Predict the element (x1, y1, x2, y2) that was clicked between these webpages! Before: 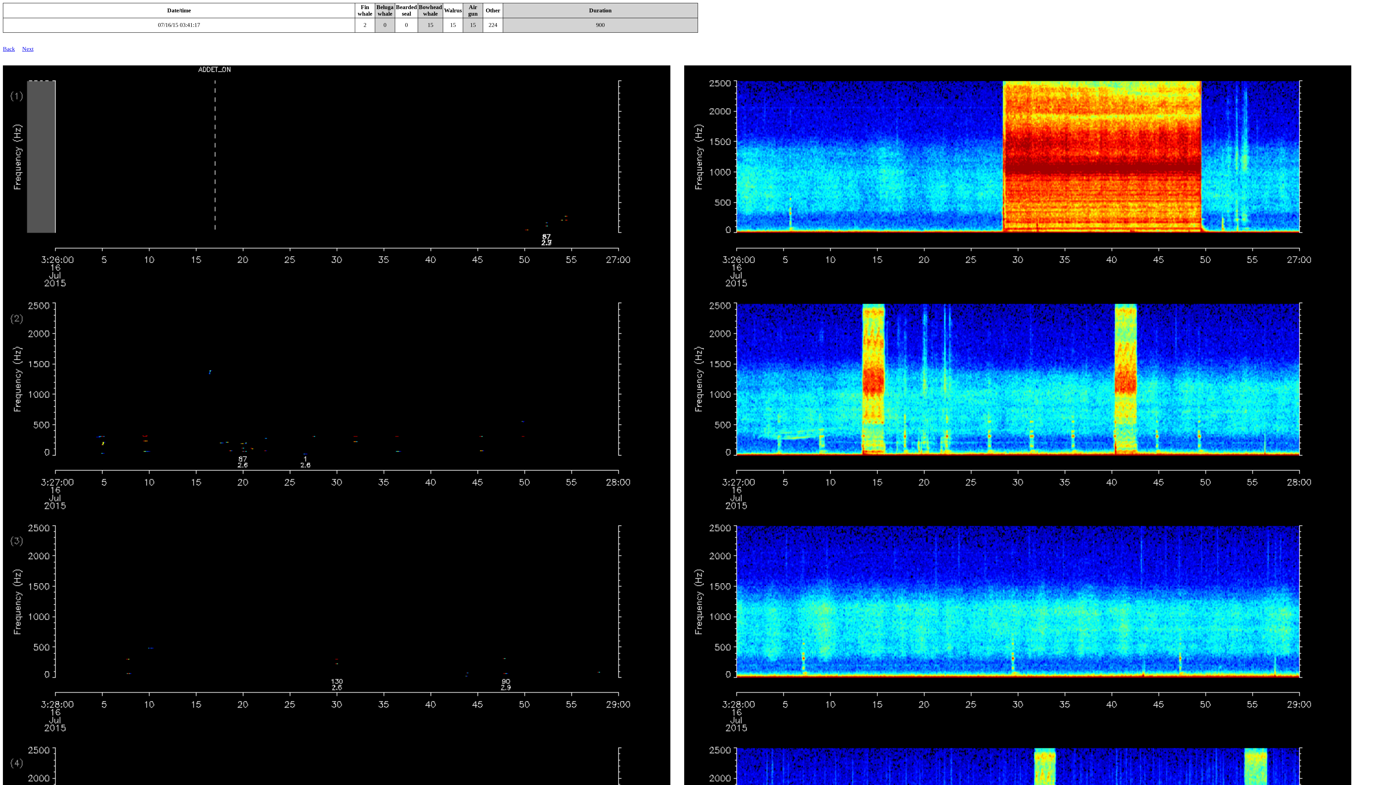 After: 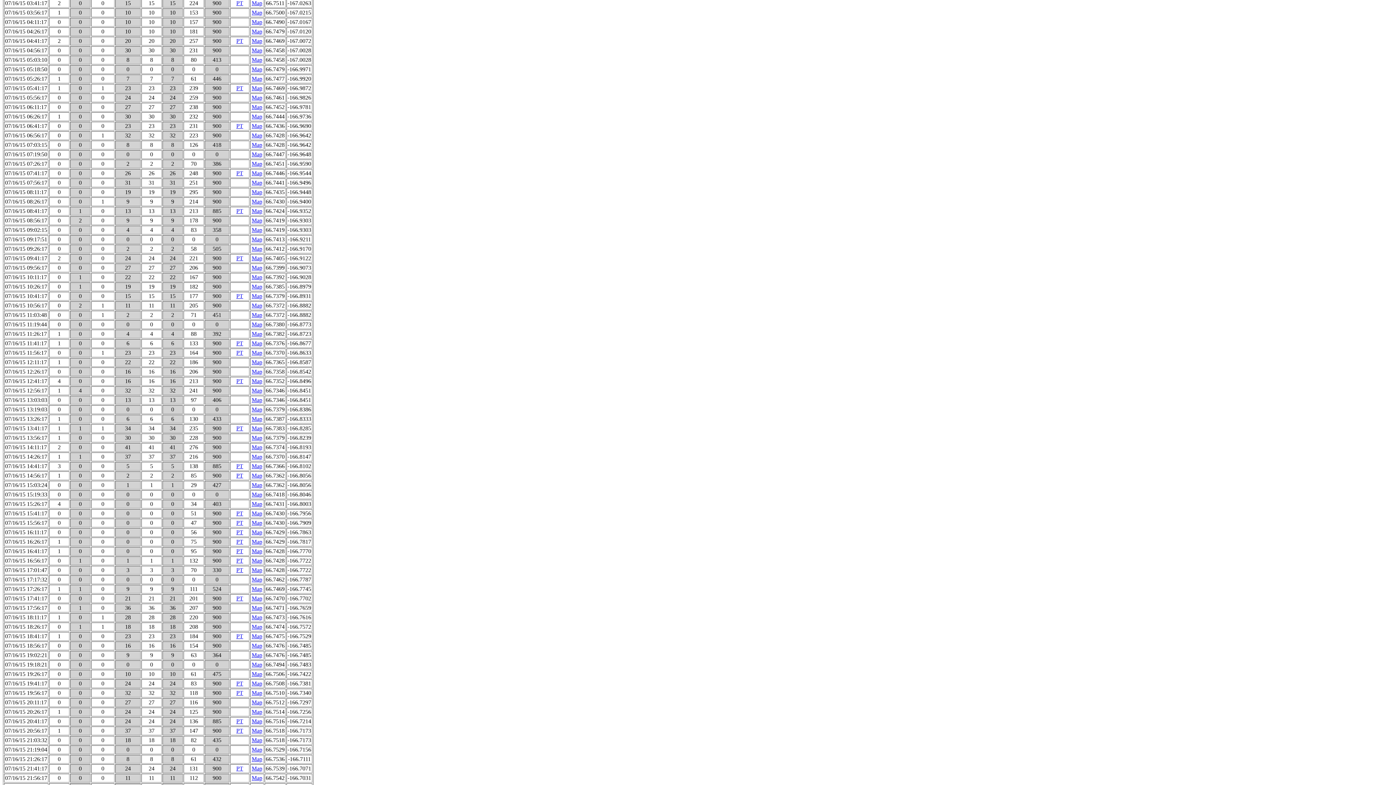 Action: bbox: (2, 45, 14, 52) label: Back